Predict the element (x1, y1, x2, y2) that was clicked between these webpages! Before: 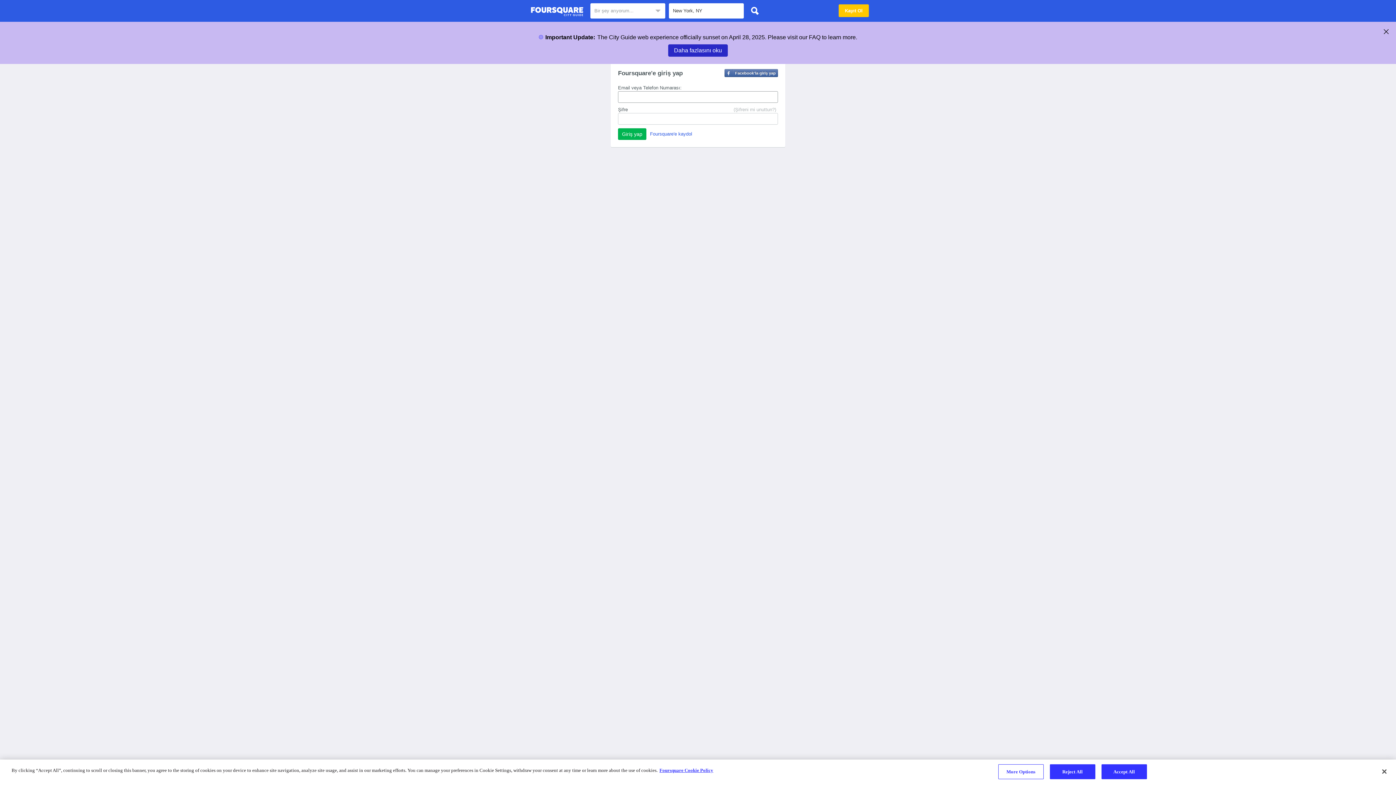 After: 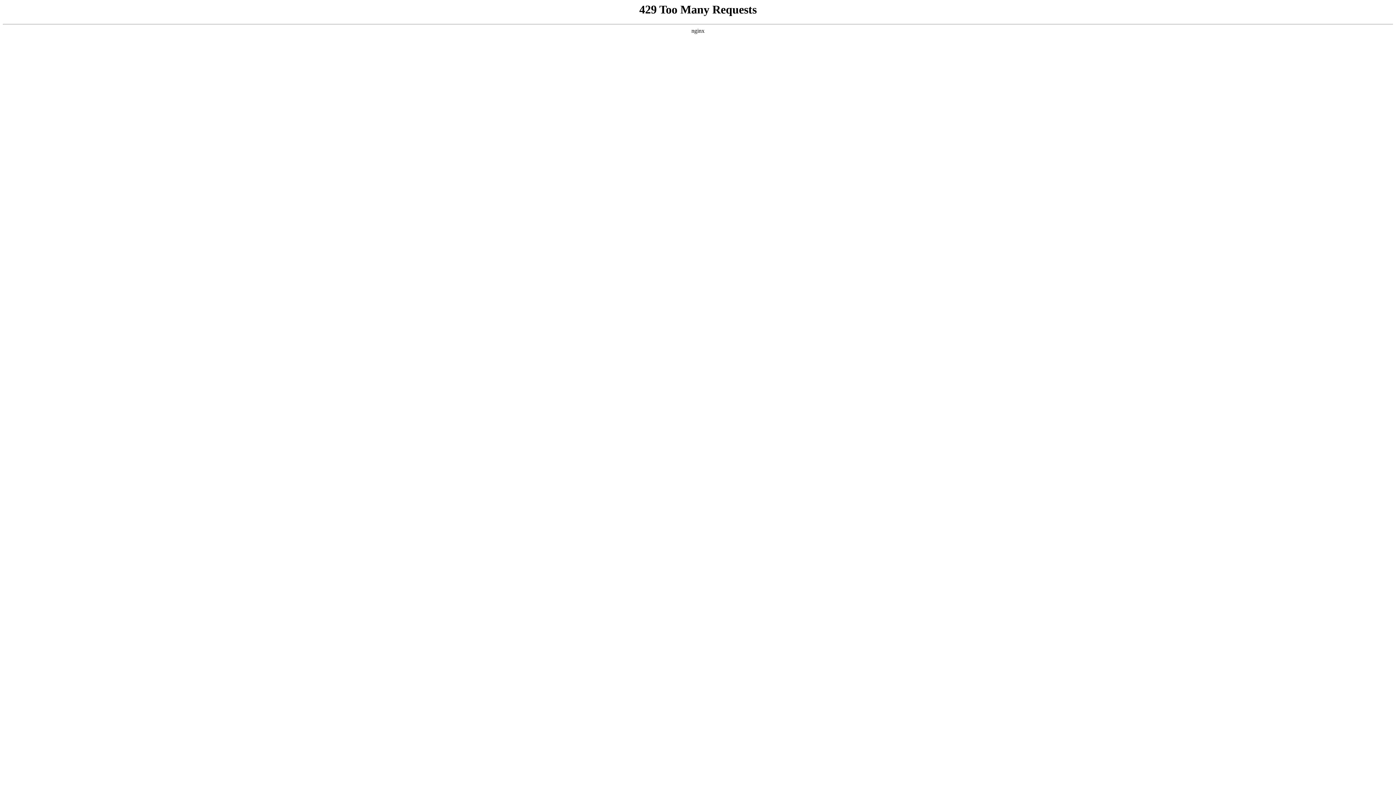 Action: label: More information about your privacy bbox: (659, 768, 713, 773)